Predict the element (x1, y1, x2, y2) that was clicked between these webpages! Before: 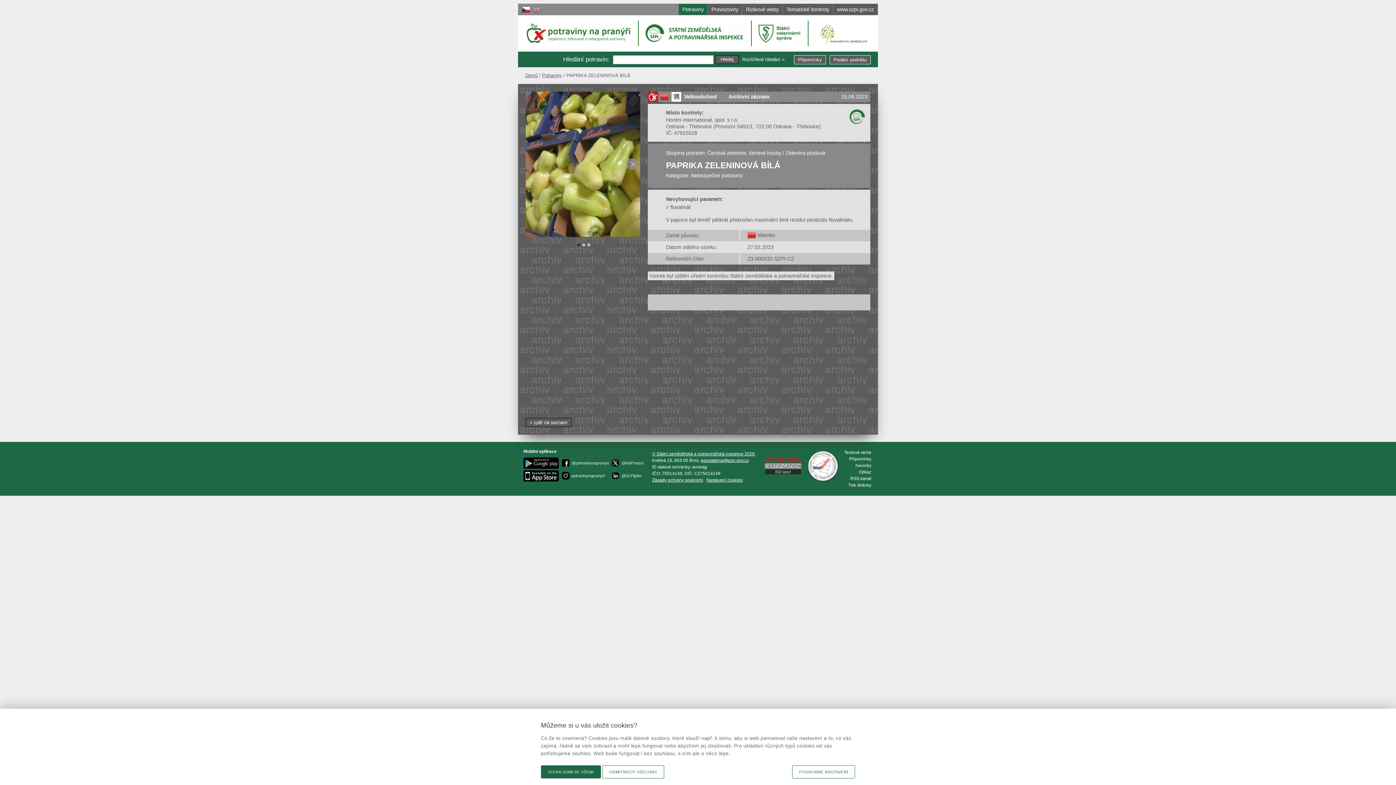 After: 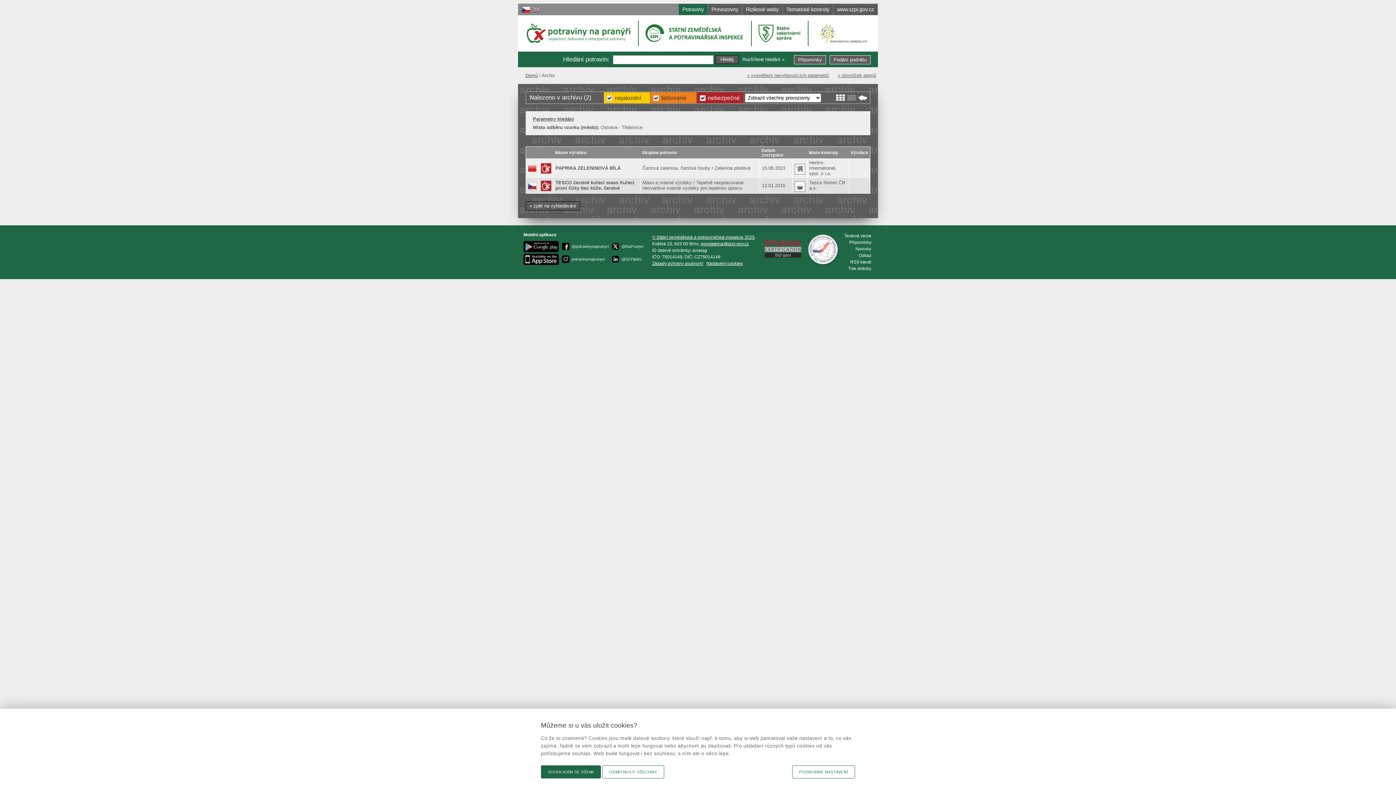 Action: label: Ostrava - Třebovice bbox: (666, 123, 712, 129)